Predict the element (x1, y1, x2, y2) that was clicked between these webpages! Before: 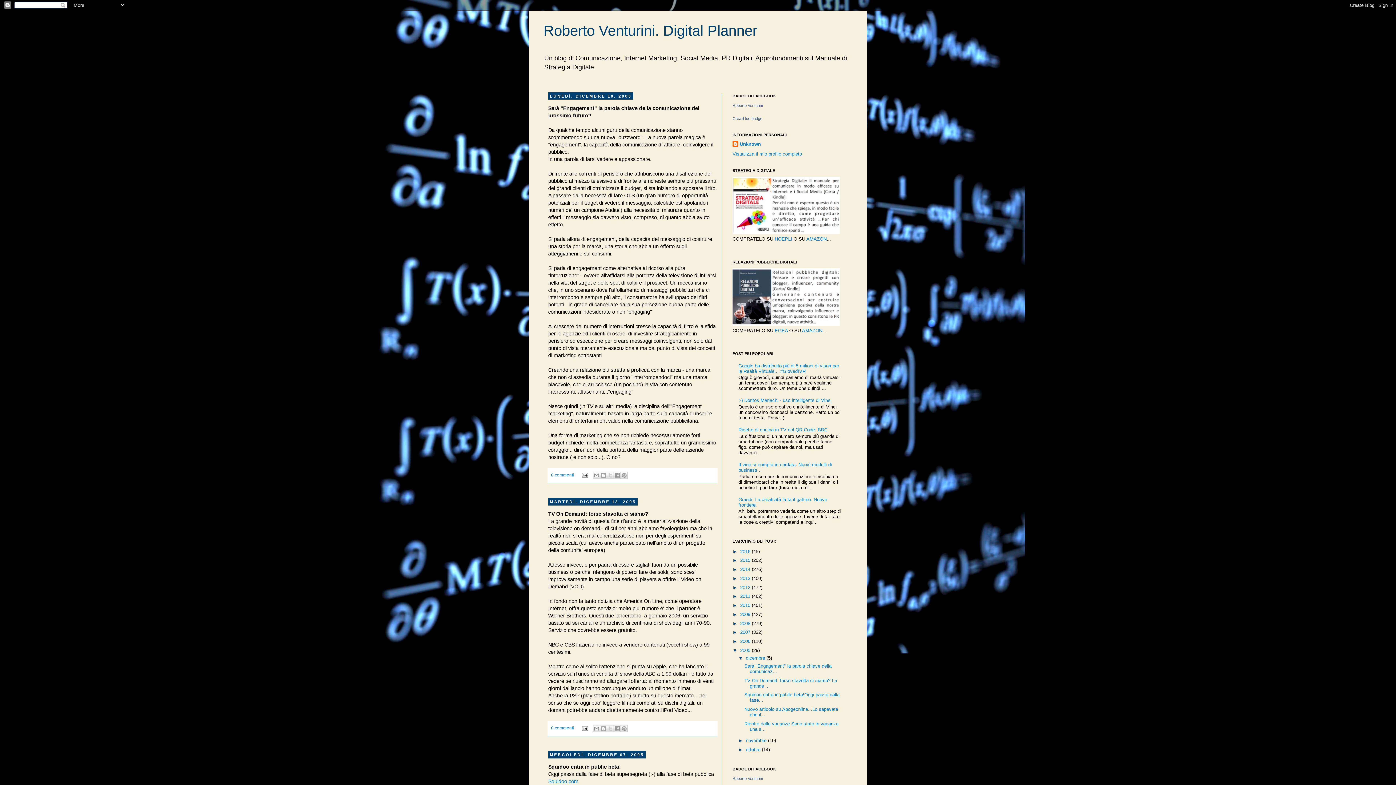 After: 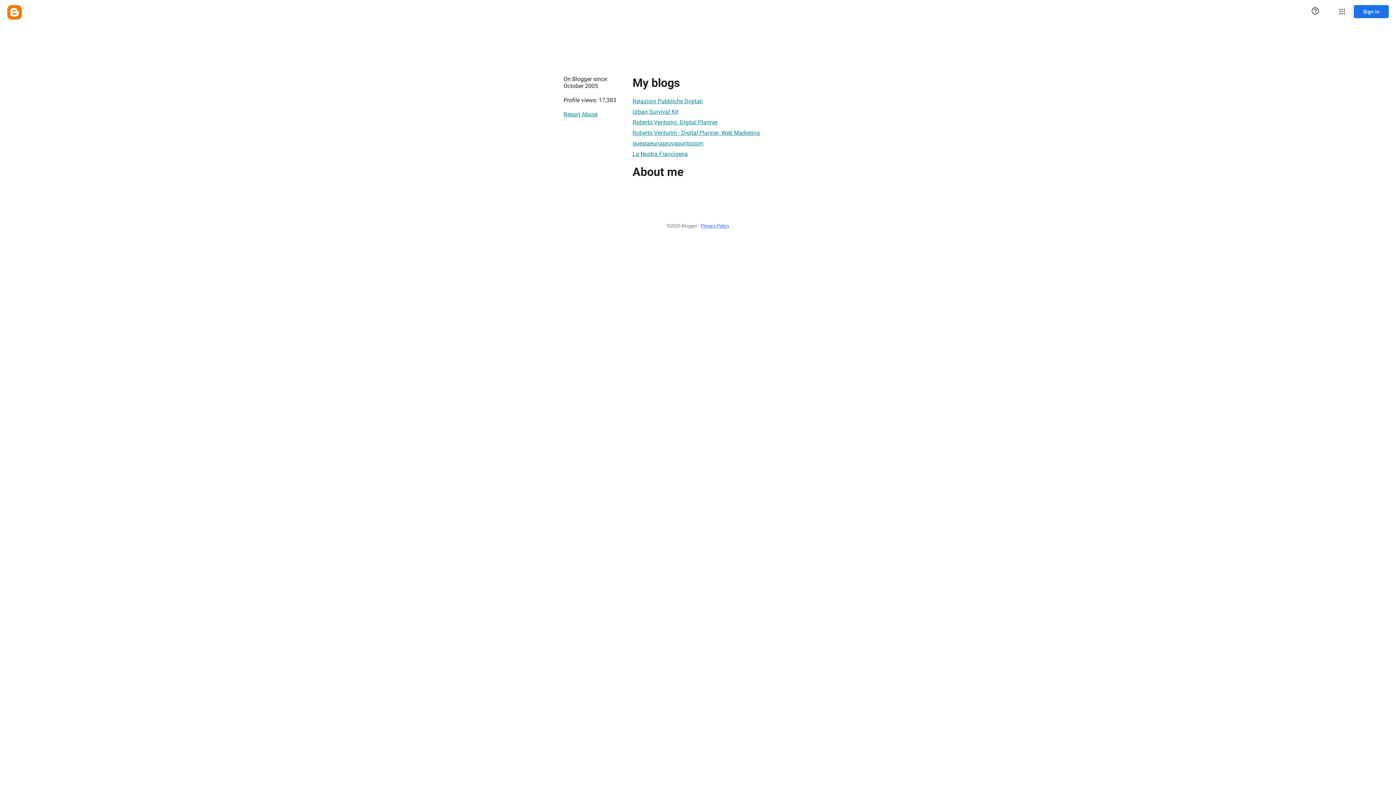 Action: bbox: (732, 141, 761, 148) label: Unknown